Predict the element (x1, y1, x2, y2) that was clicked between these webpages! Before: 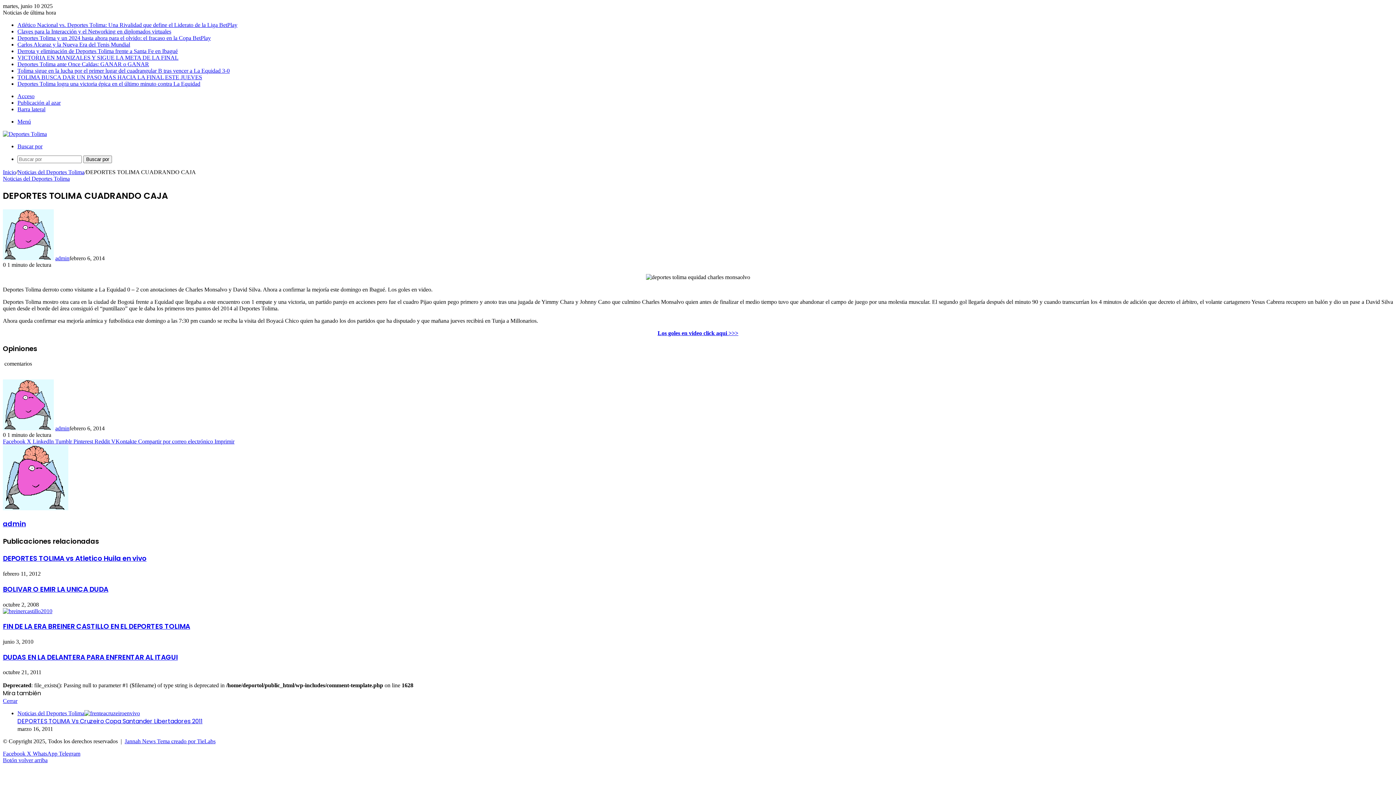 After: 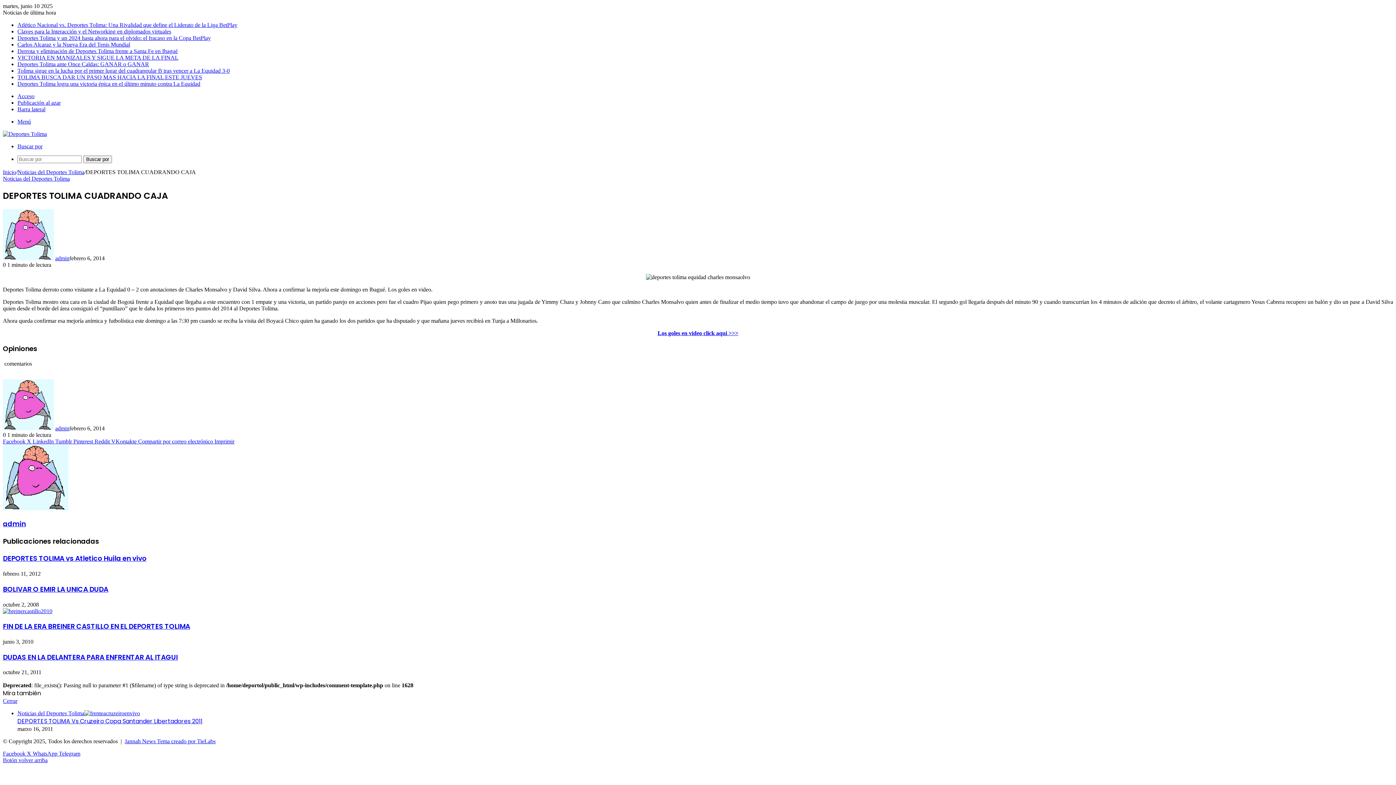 Action: bbox: (138, 438, 214, 444) label: Compartir por correo electrónico 